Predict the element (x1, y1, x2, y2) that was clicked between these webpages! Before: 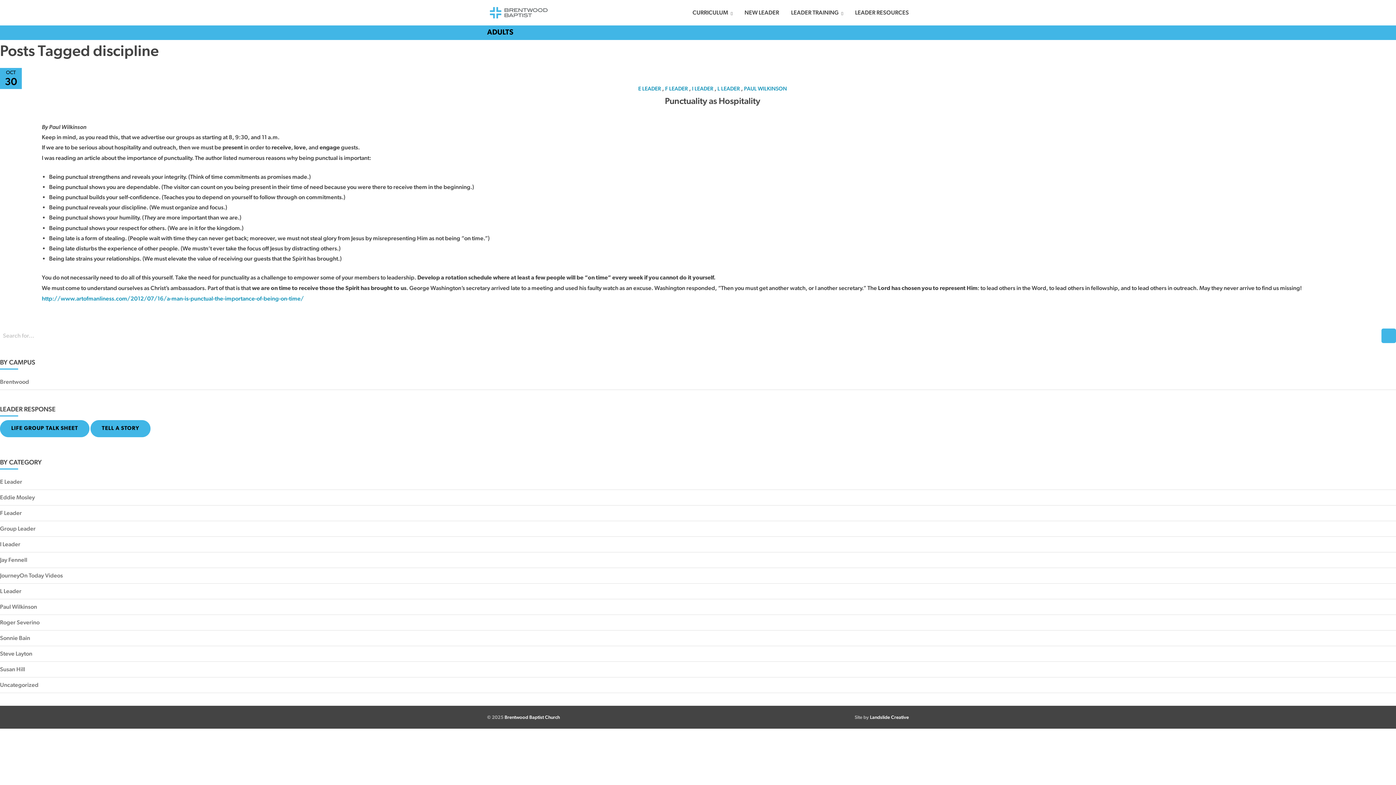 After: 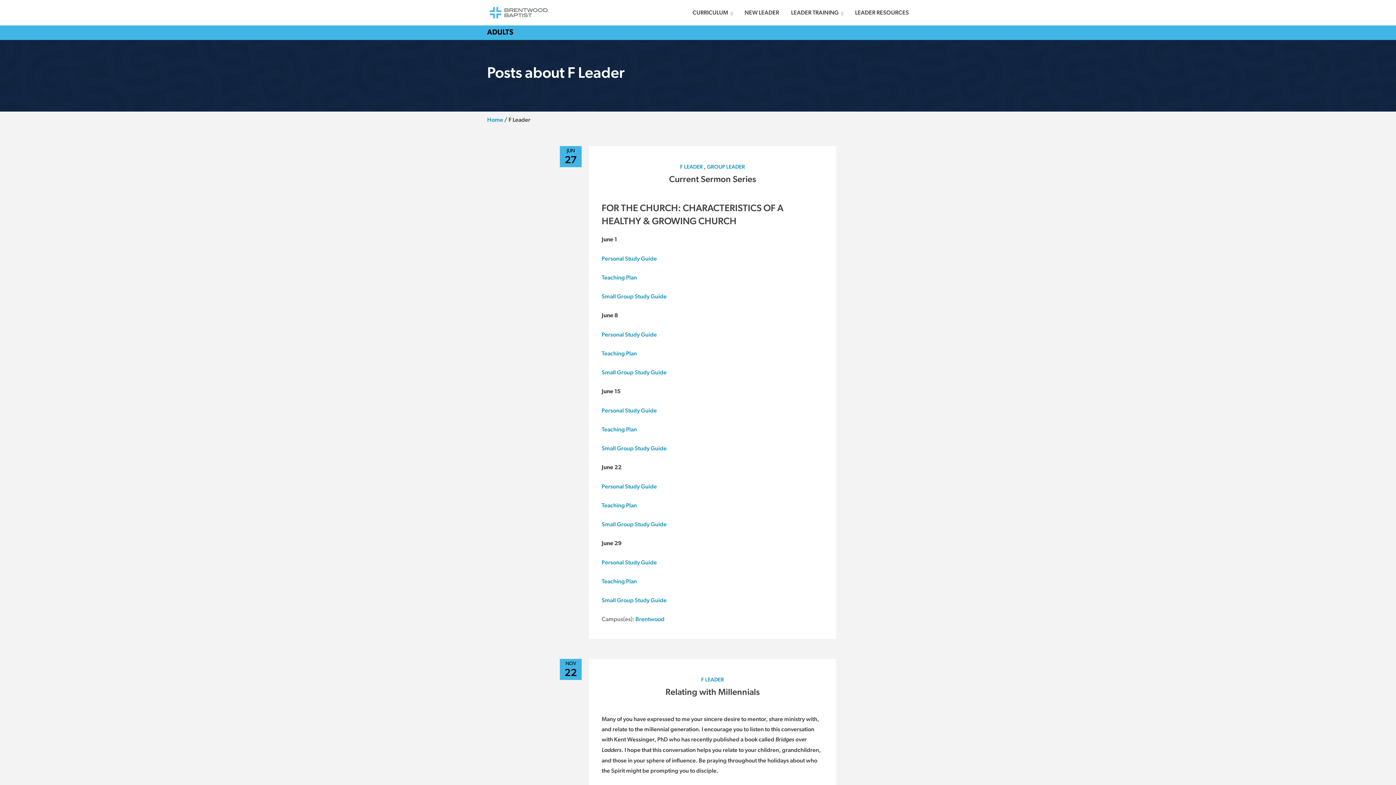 Action: bbox: (0, 509, 21, 516) label: F Leader